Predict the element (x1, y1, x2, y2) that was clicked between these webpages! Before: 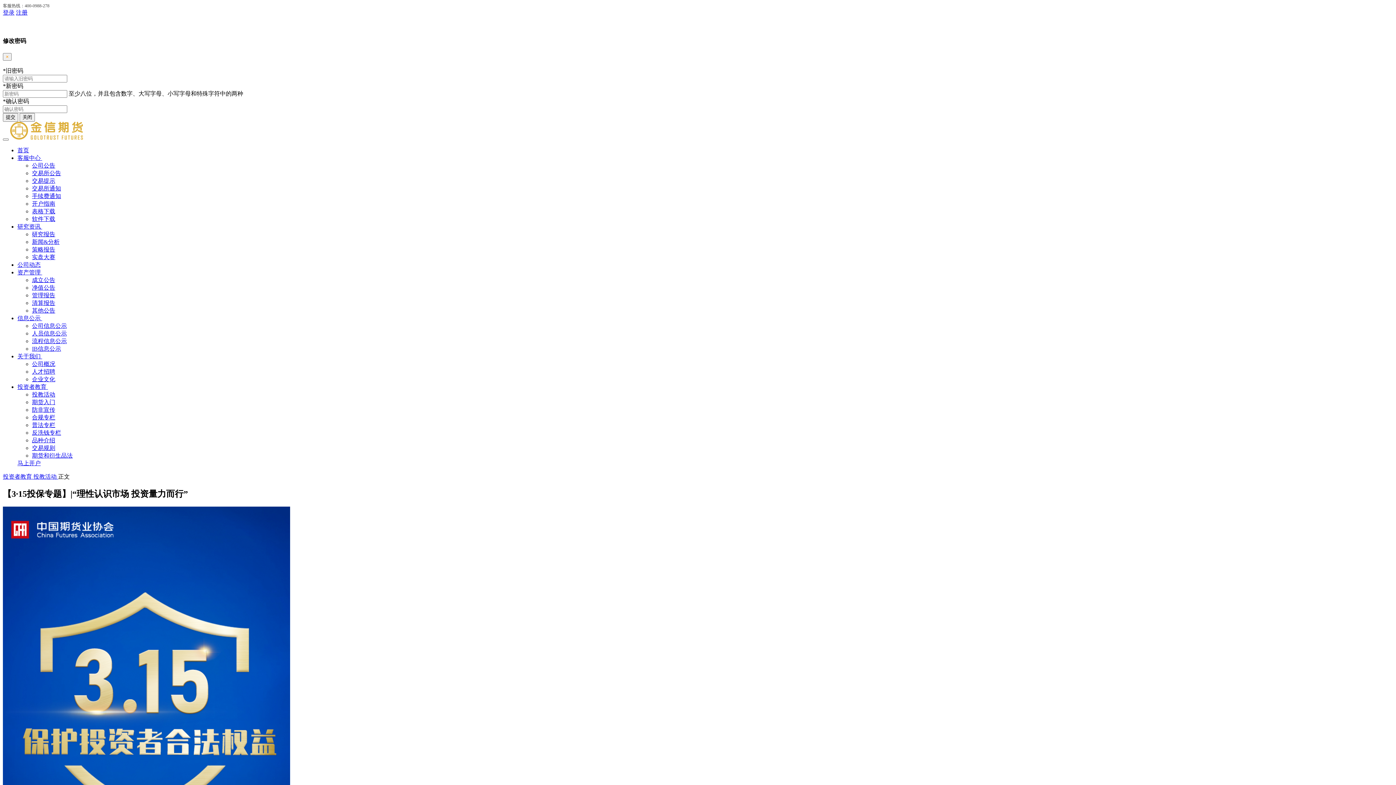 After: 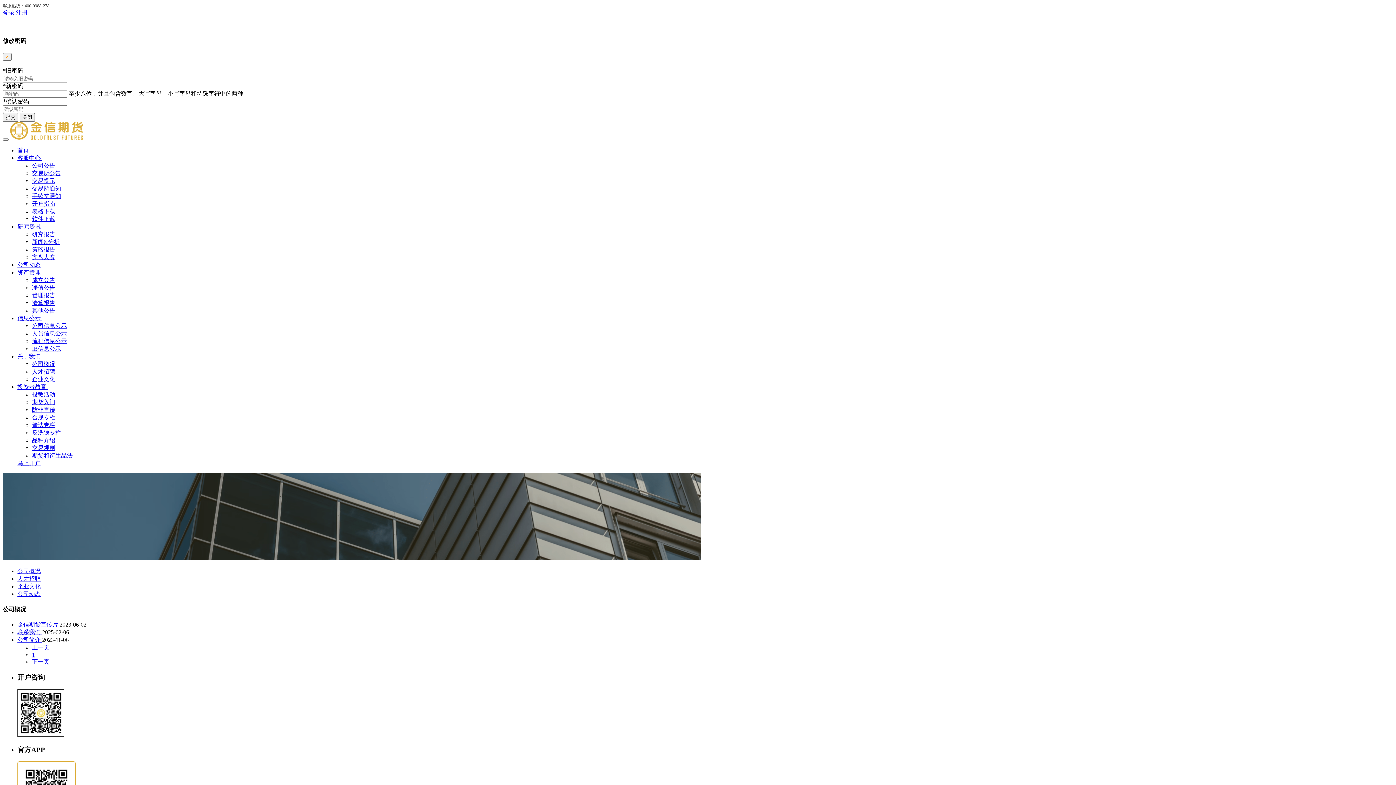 Action: label: 公司概况 bbox: (32, 360, 55, 367)